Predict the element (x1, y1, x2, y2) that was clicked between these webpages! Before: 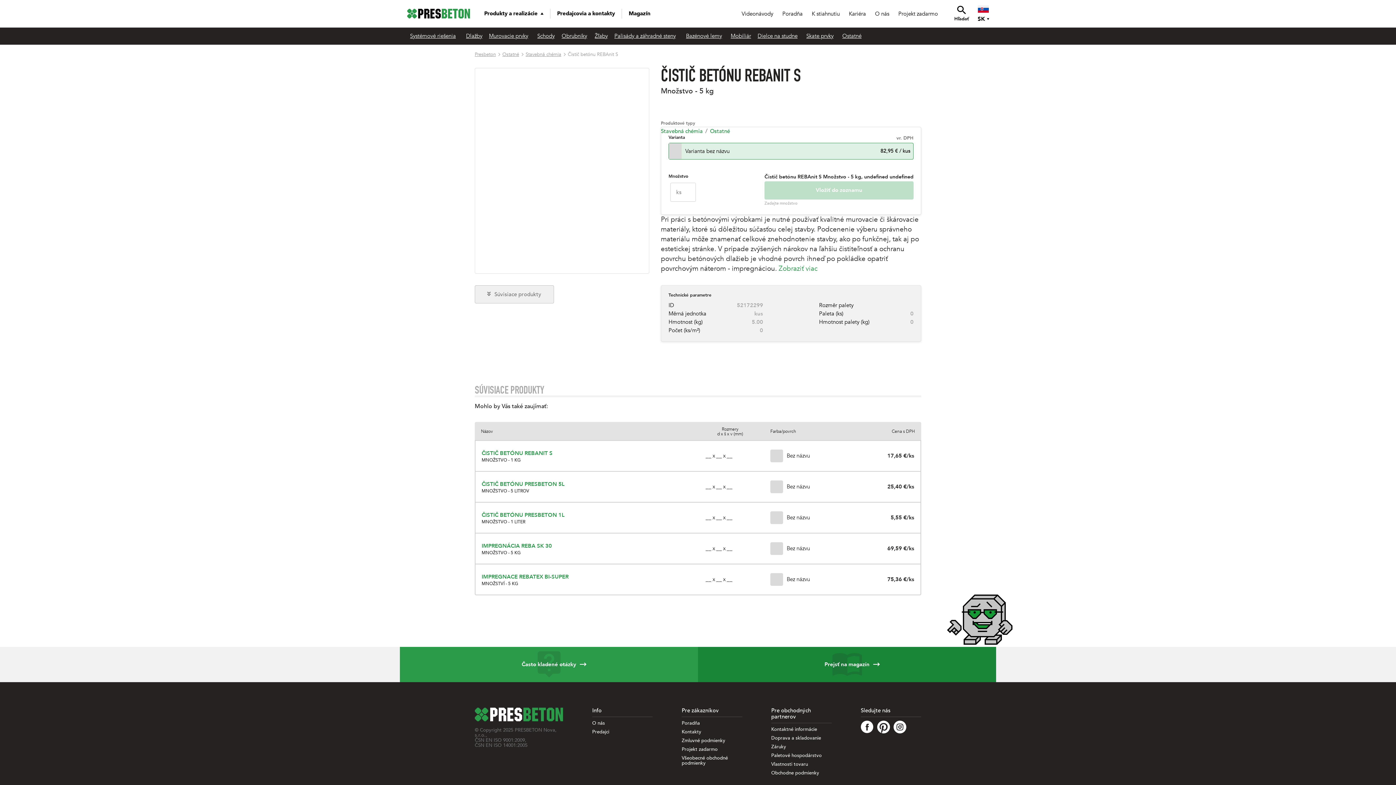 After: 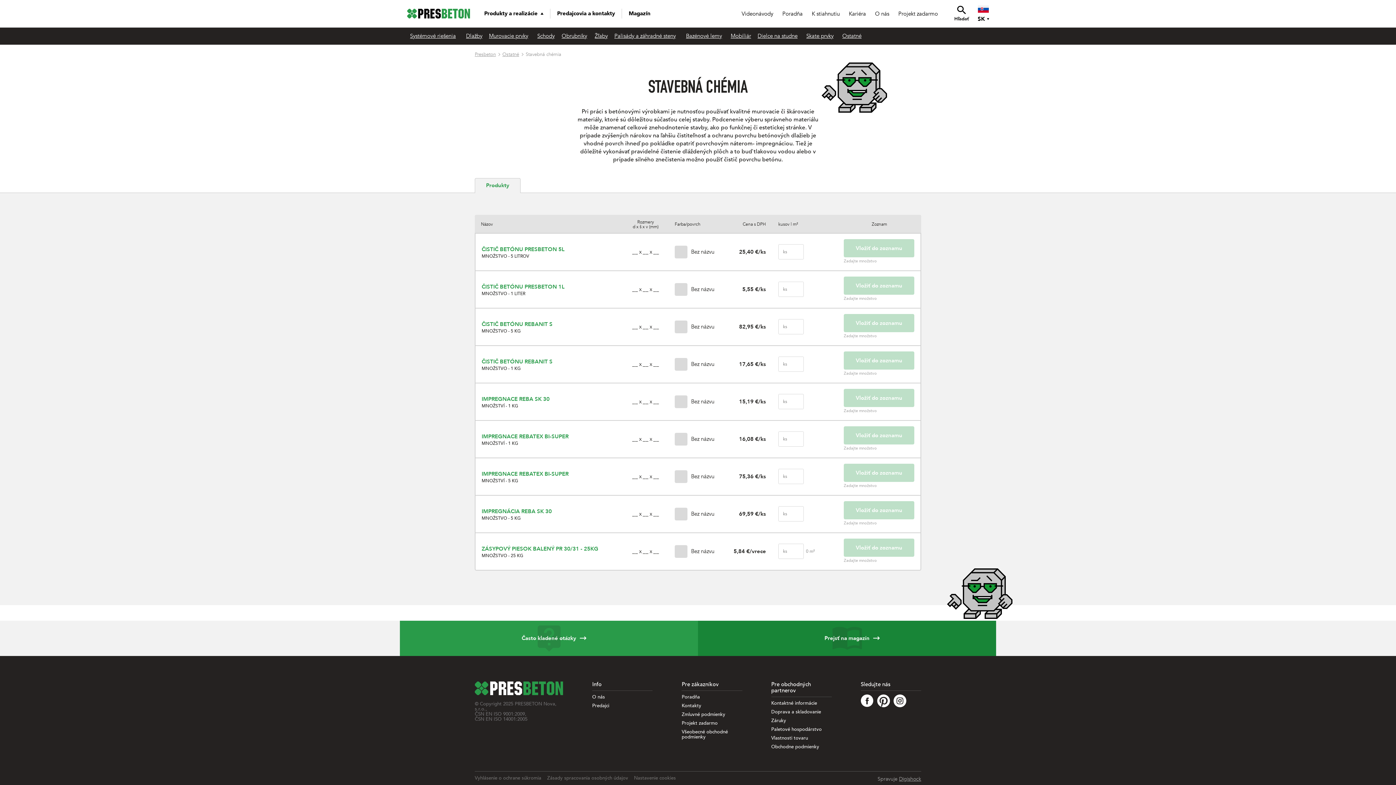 Action: bbox: (661, 127, 702, 134) label: Stavebná chémia